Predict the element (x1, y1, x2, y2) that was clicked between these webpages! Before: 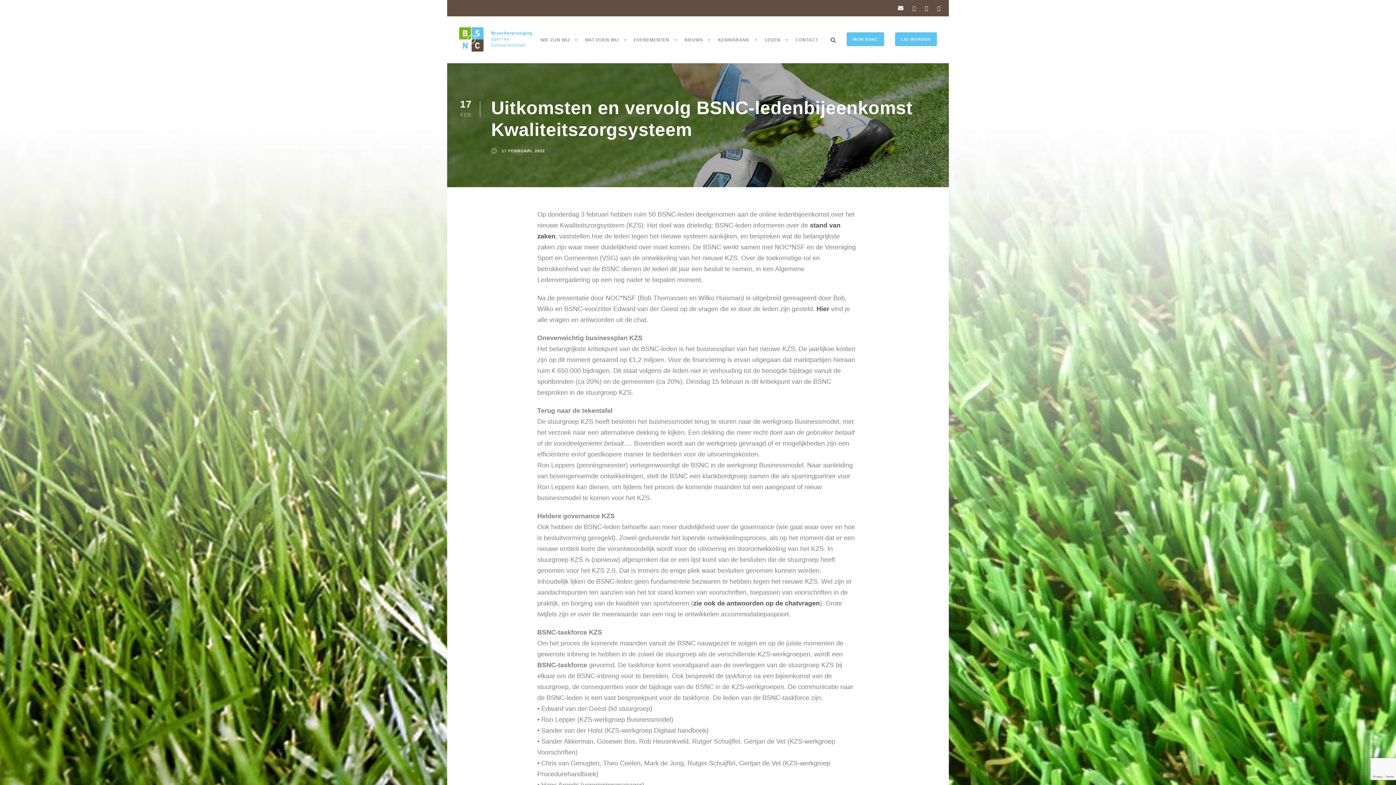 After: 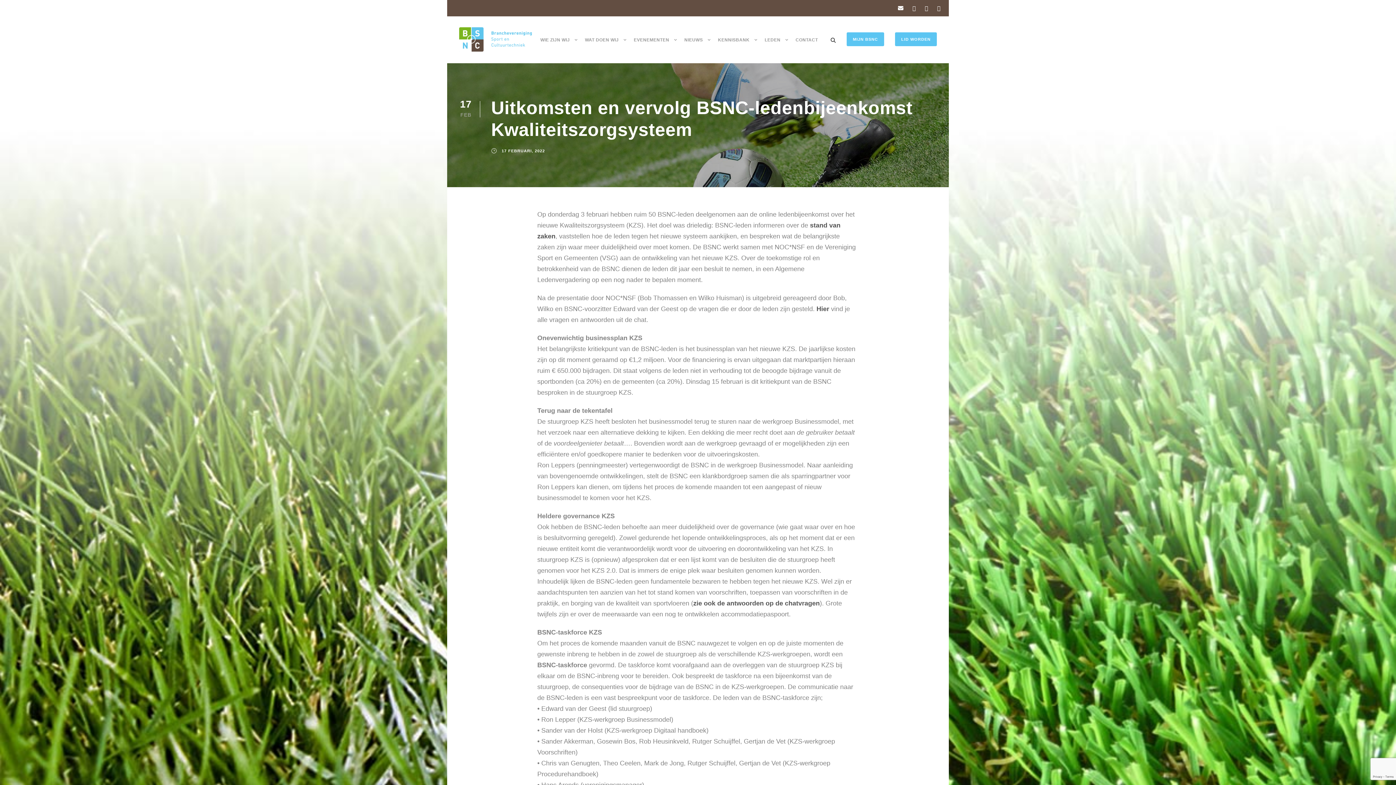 Action: bbox: (937, 5, 940, 11)